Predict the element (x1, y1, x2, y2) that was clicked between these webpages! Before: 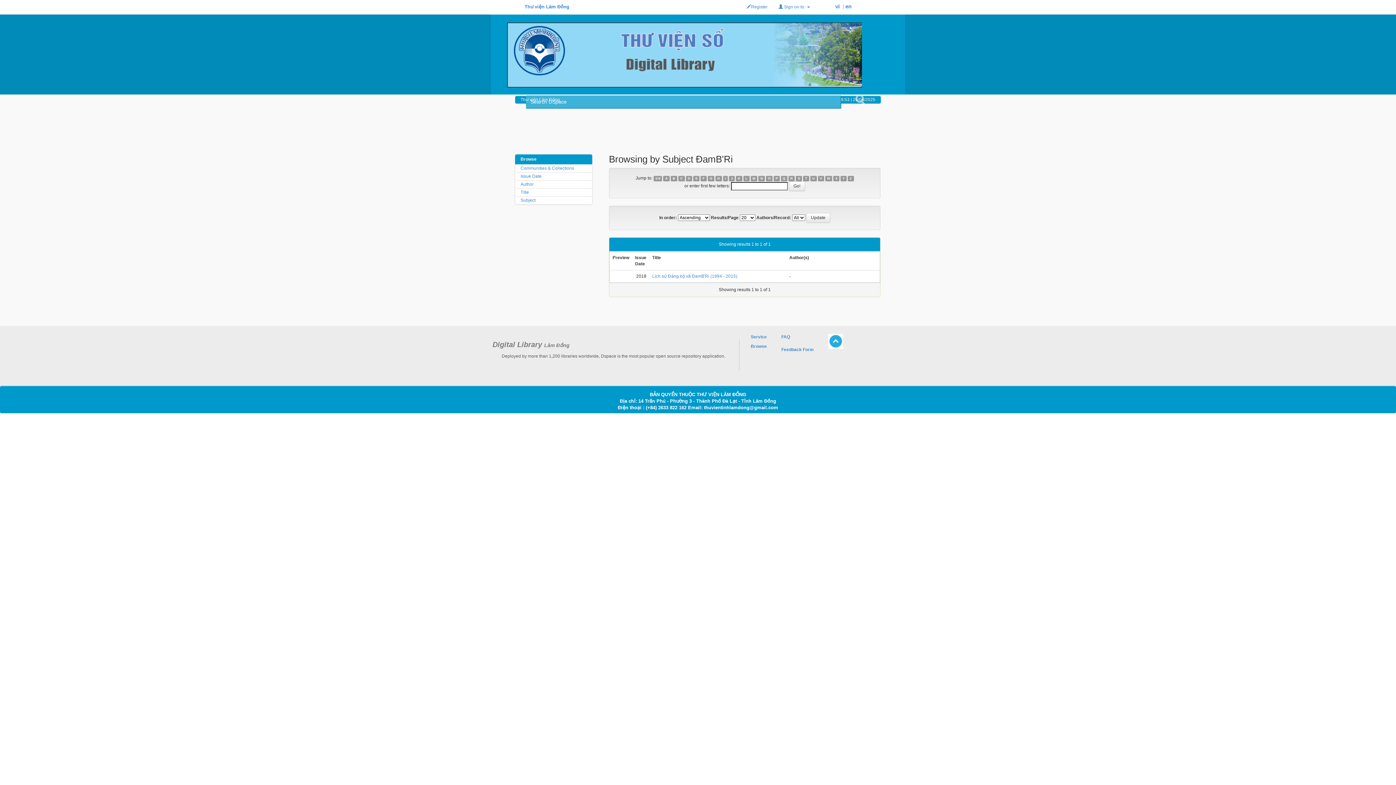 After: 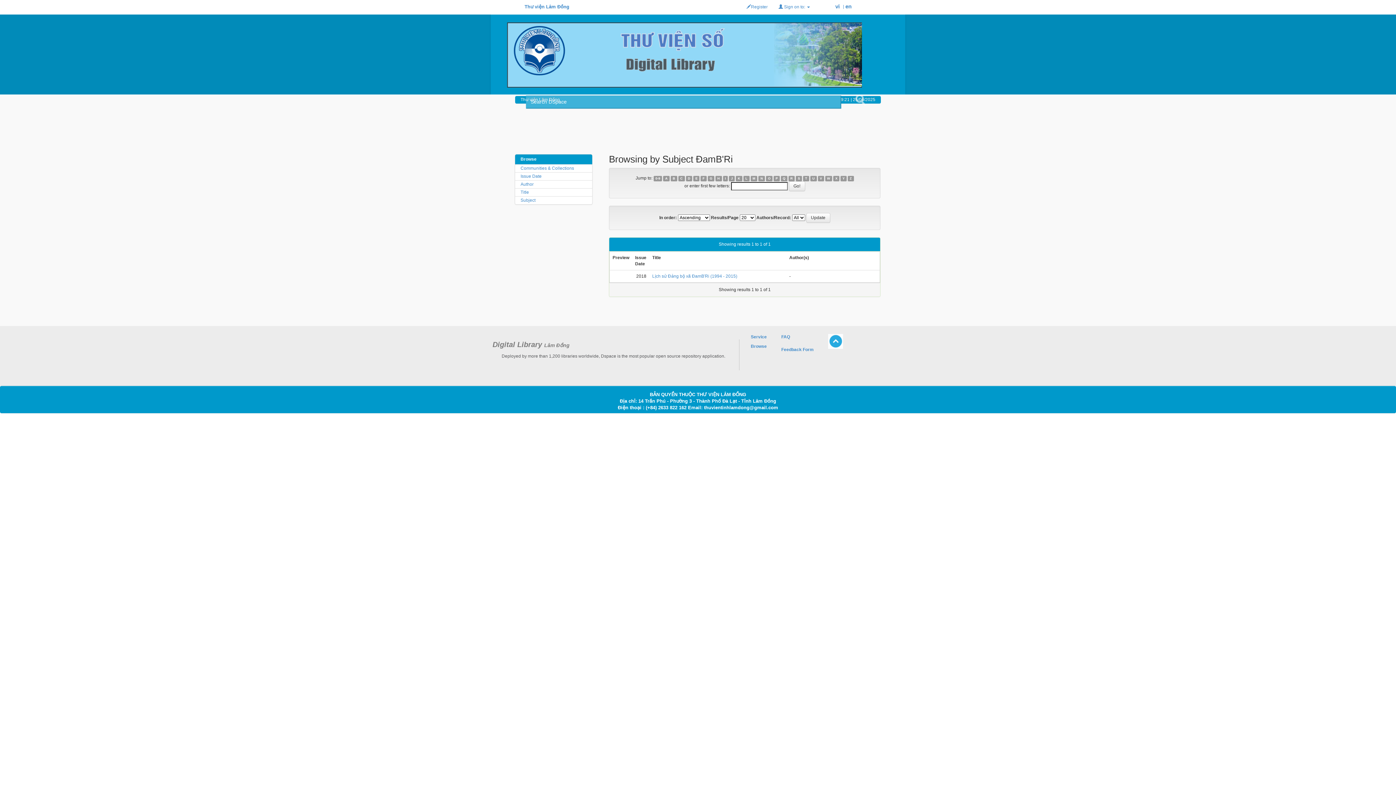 Action: bbox: (736, 176, 742, 181) label: K